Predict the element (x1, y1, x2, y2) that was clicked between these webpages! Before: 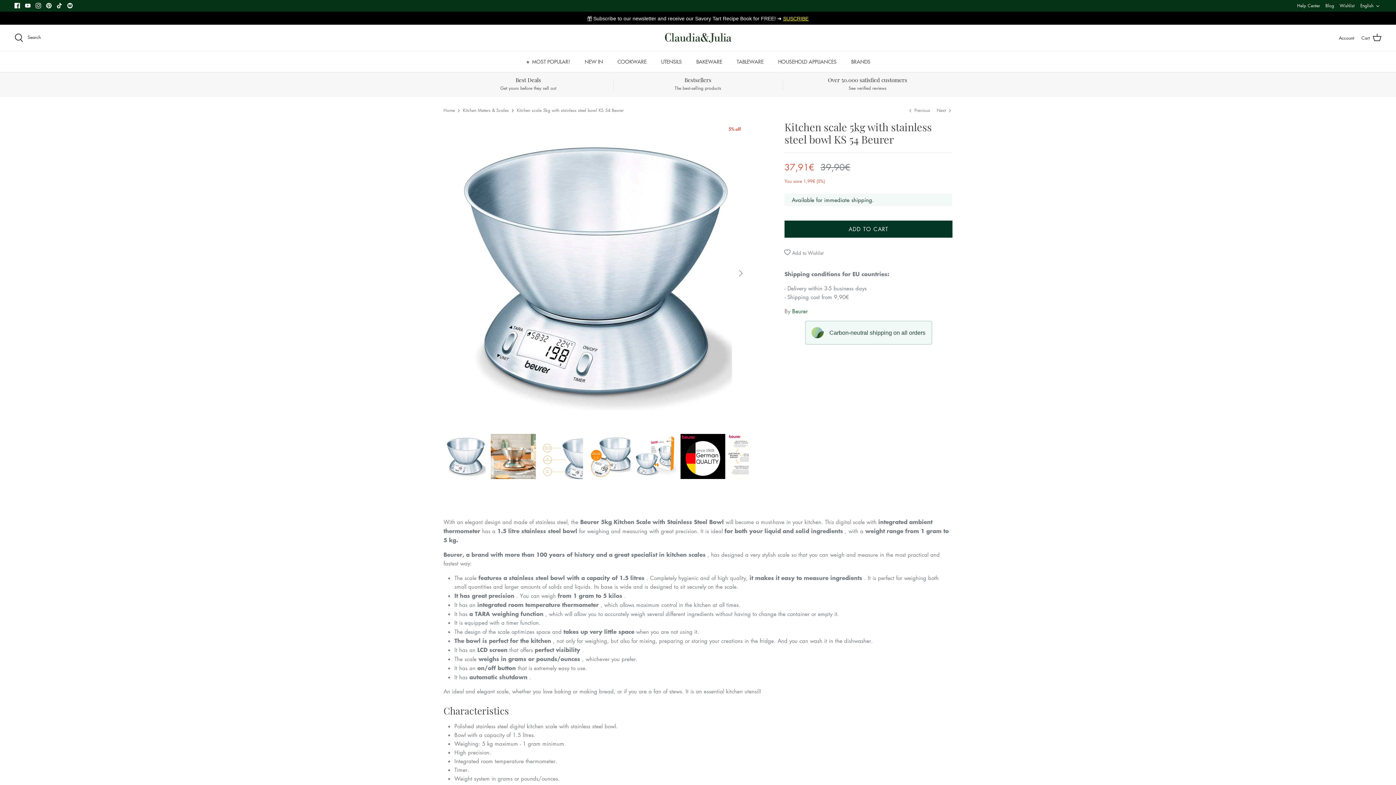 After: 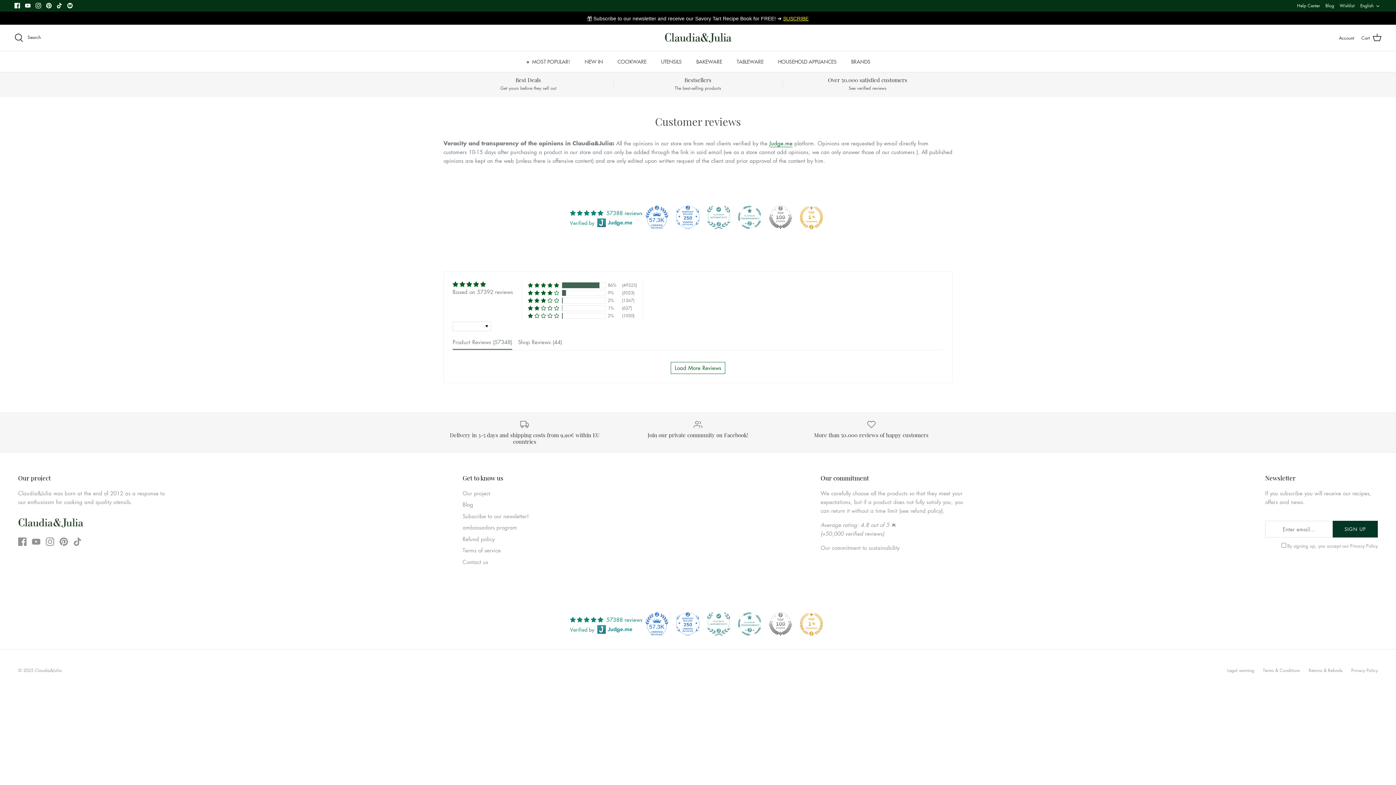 Action: label: Over 50.000 satisfied customers
See verified reviews bbox: (782, 76, 952, 91)